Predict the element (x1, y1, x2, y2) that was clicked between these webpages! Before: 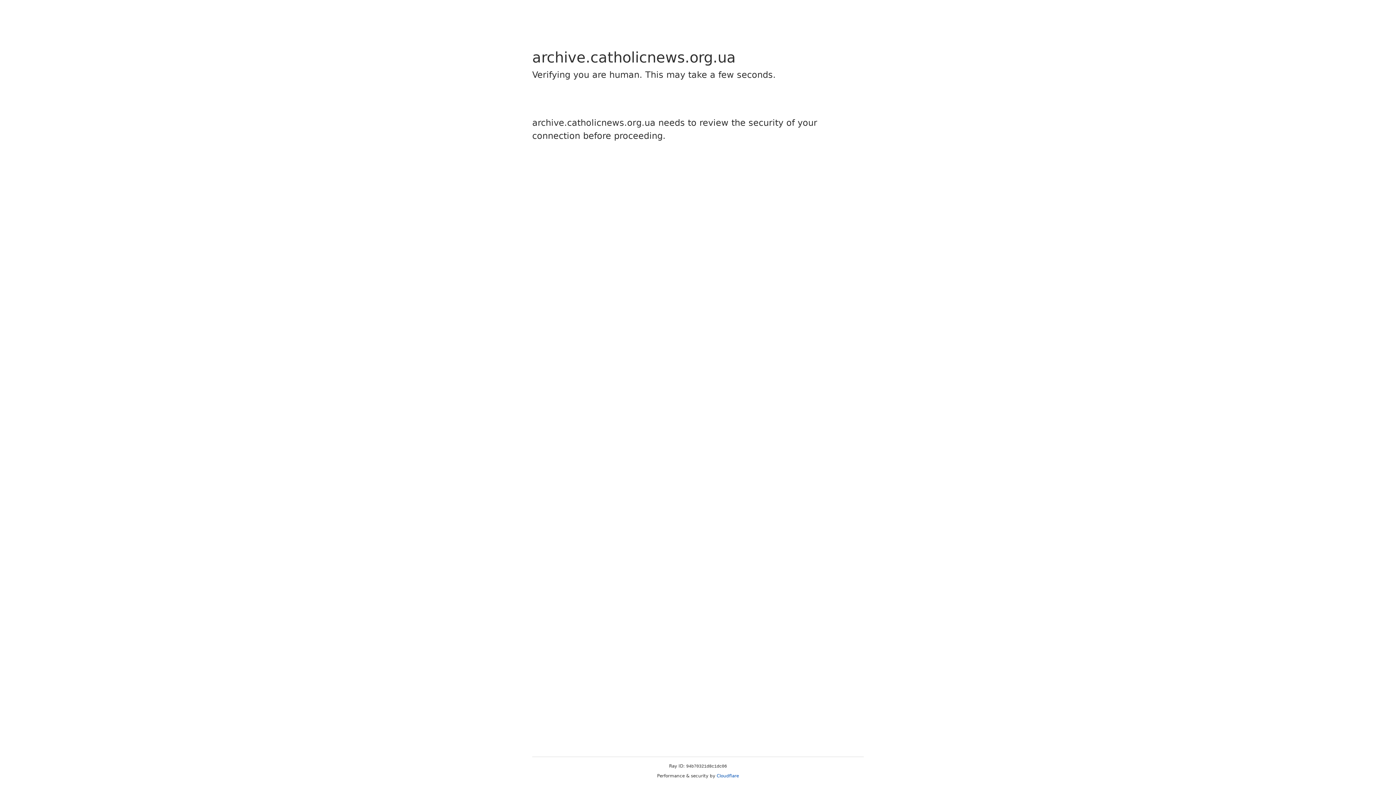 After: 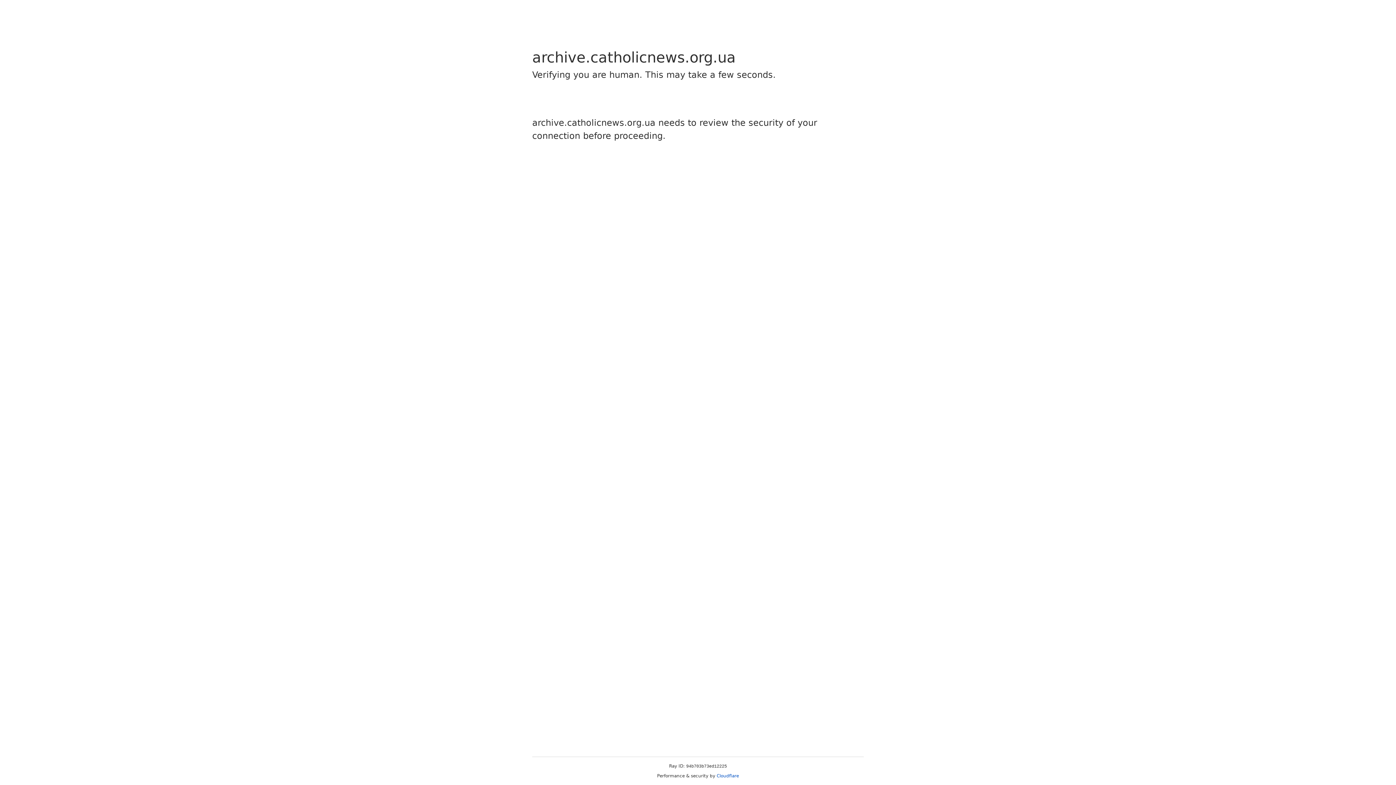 Action: bbox: (716, 773, 739, 778) label: Cloudflare